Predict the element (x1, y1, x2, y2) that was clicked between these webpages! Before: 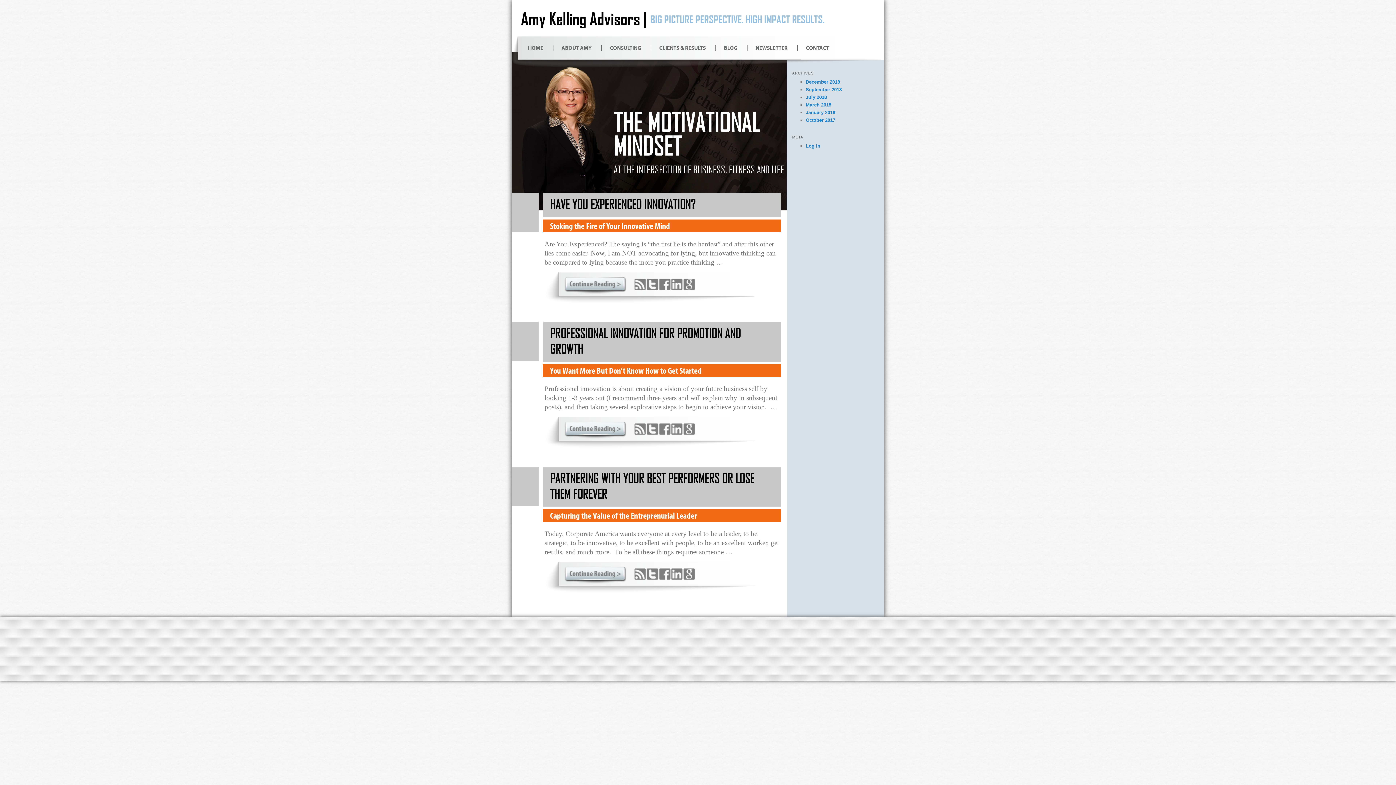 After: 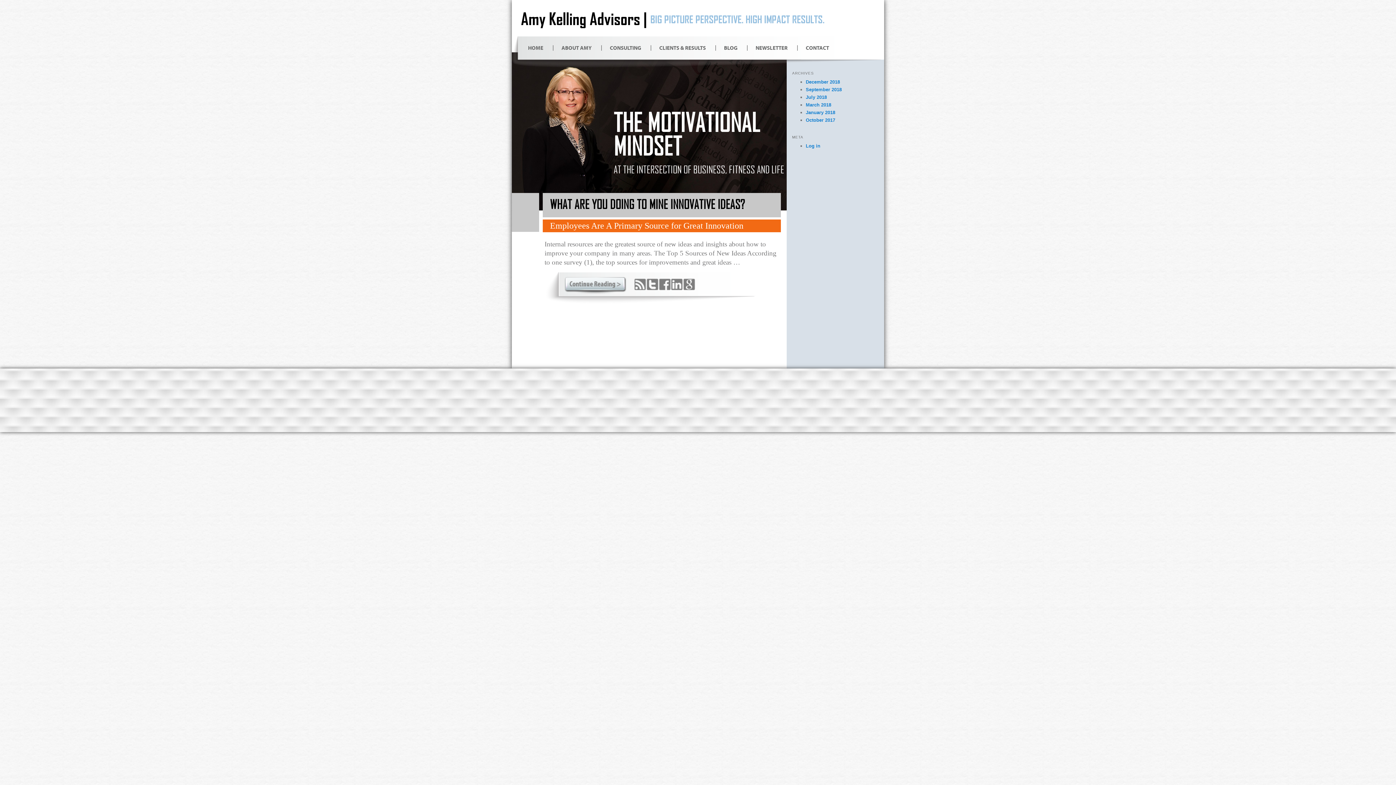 Action: label: July 2018 bbox: (806, 94, 827, 100)